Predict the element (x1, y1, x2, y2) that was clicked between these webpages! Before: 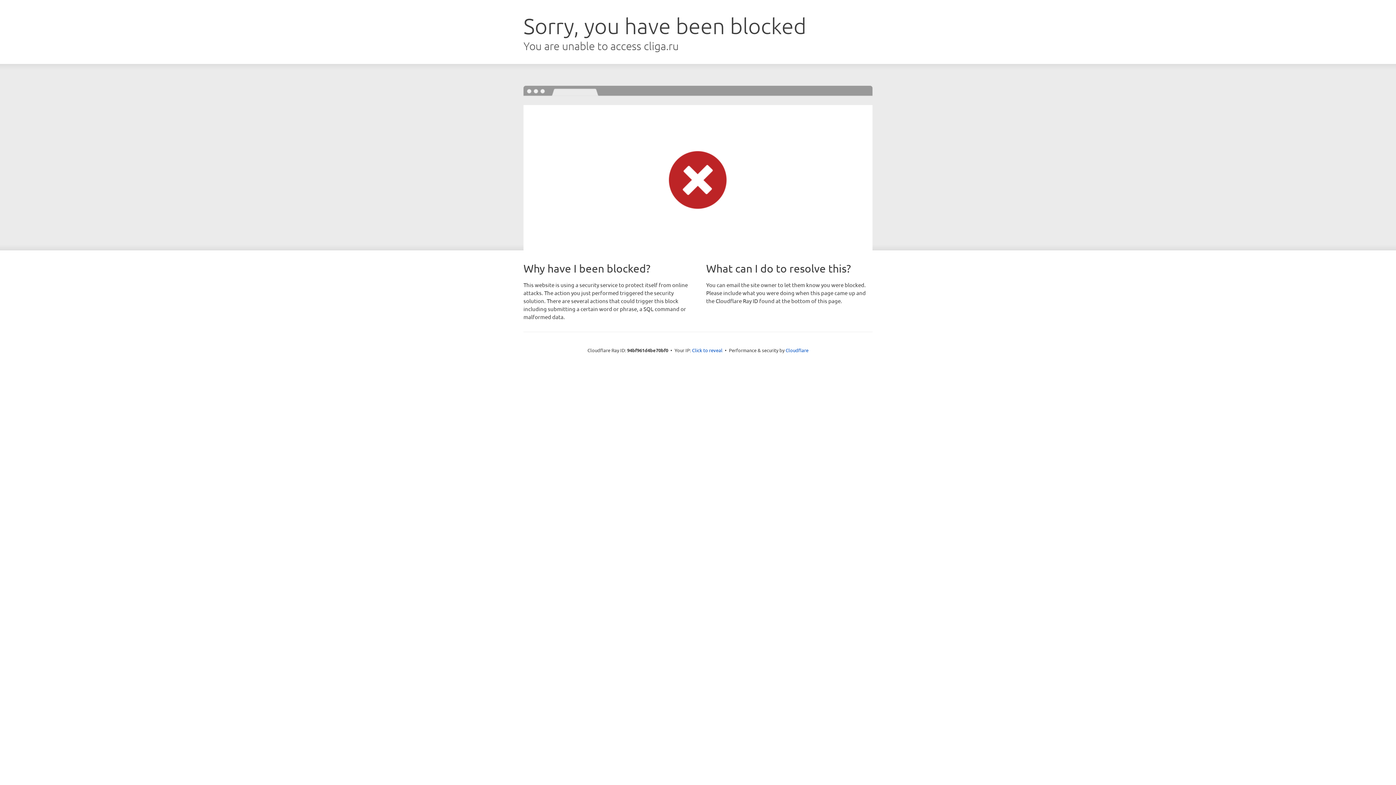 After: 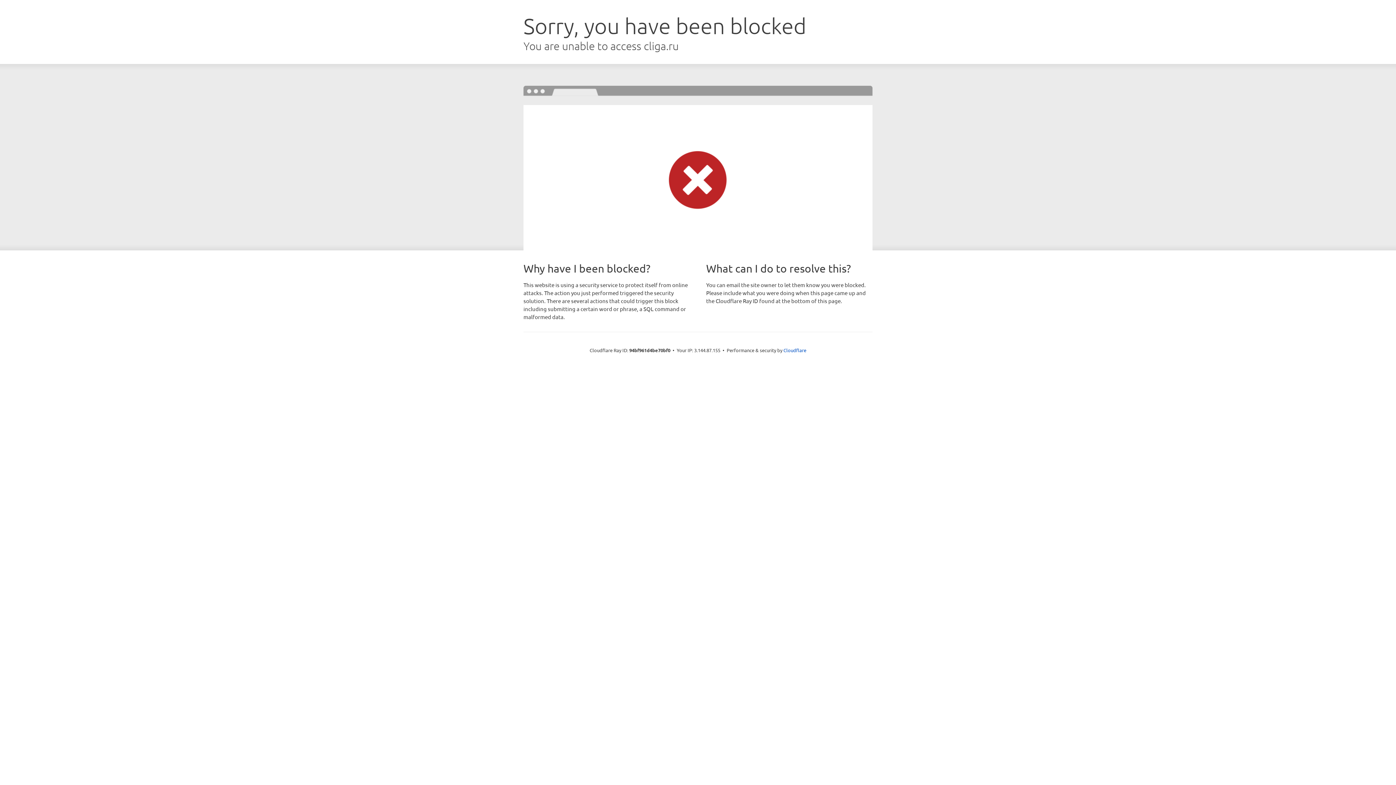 Action: label: Click to reveal bbox: (692, 346, 722, 353)